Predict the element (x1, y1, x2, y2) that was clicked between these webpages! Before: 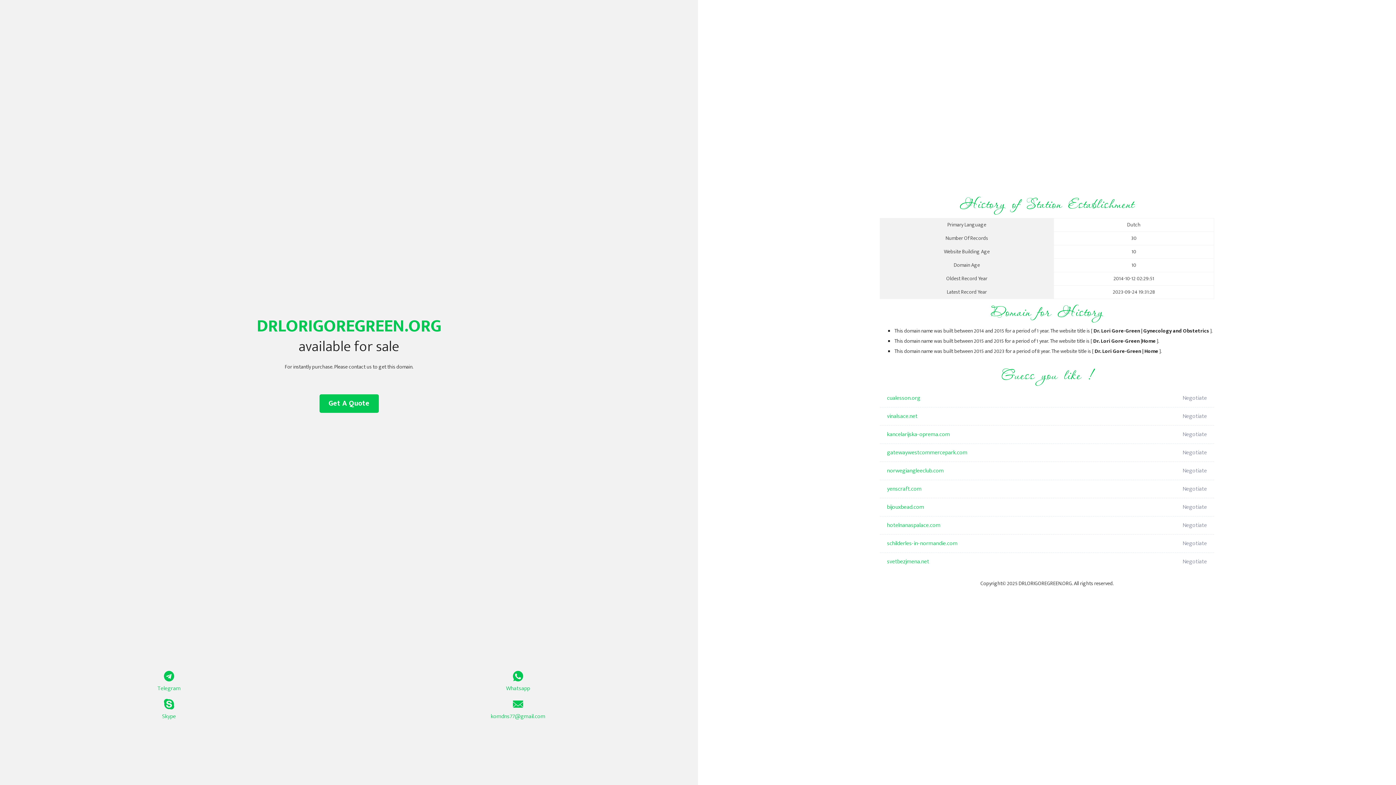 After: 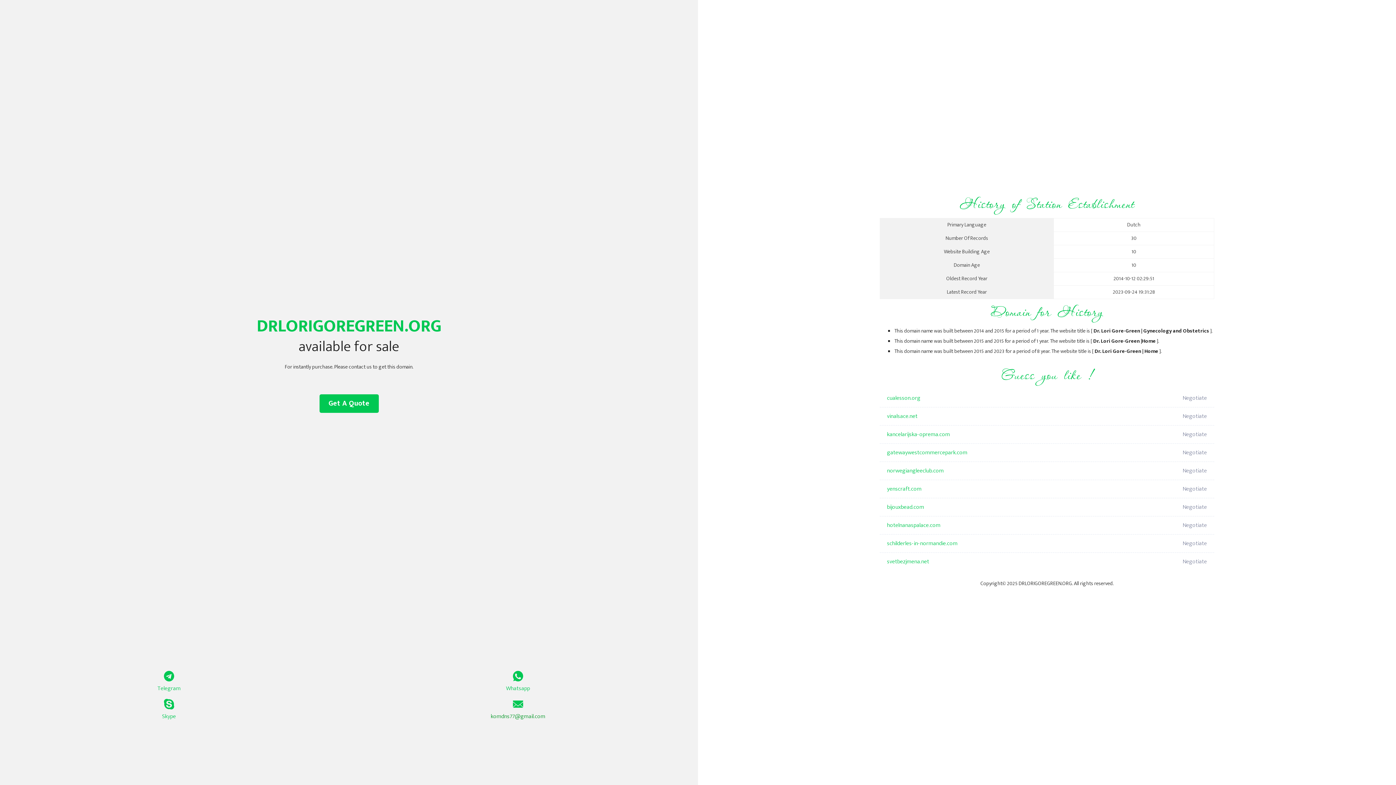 Action: bbox: (349, 699, 687, 721) label: komdns77@gmail.com